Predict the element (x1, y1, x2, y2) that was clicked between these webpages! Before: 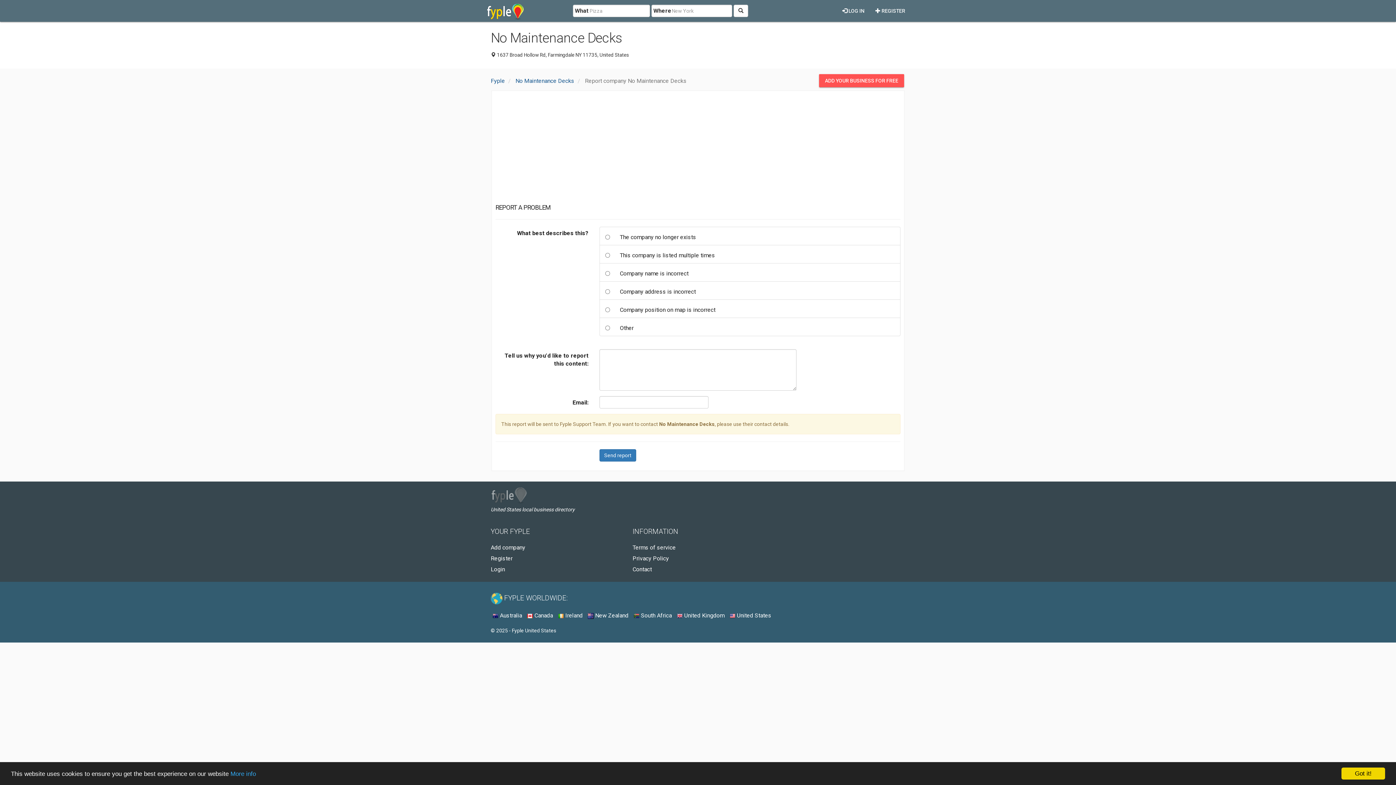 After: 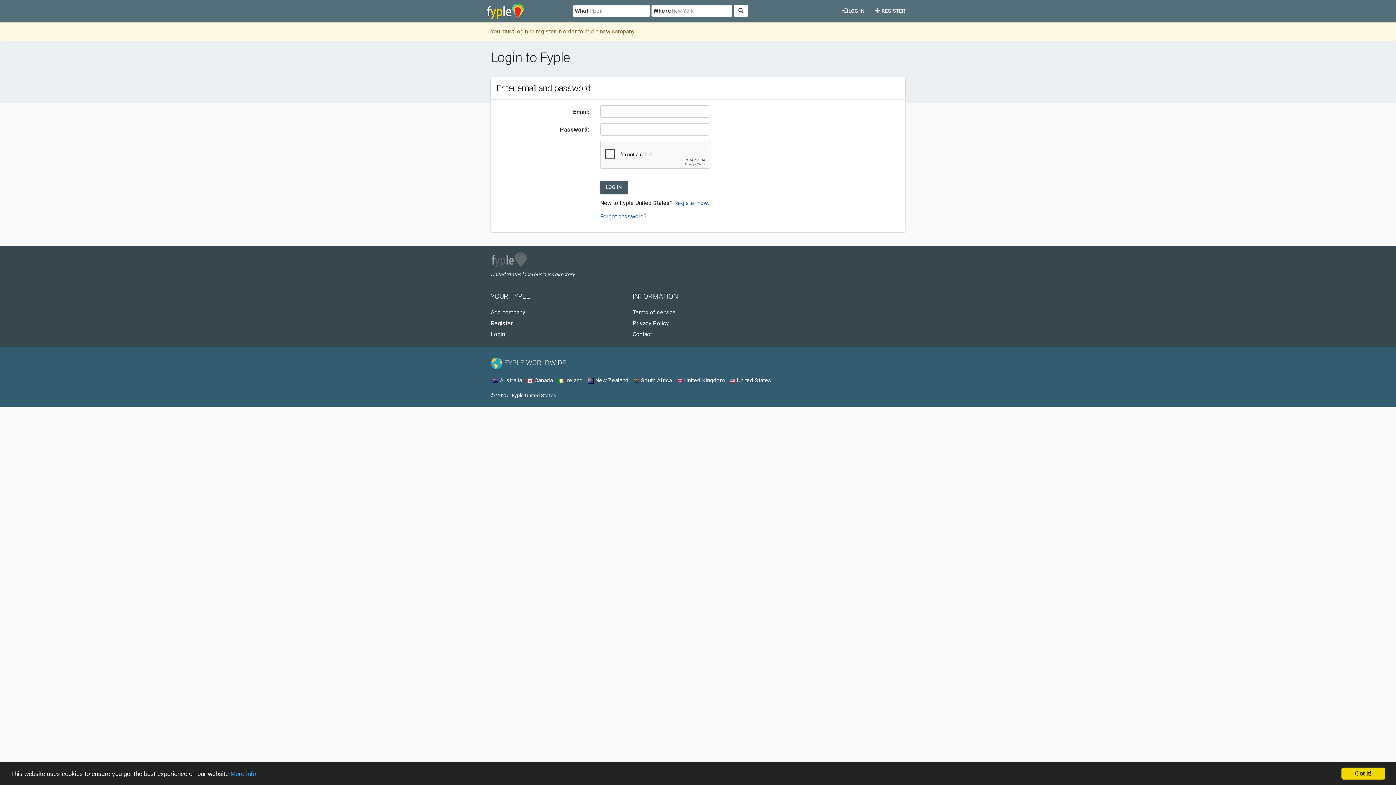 Action: label: ADD YOUR BUSINESS FOR FREE bbox: (819, 74, 904, 87)